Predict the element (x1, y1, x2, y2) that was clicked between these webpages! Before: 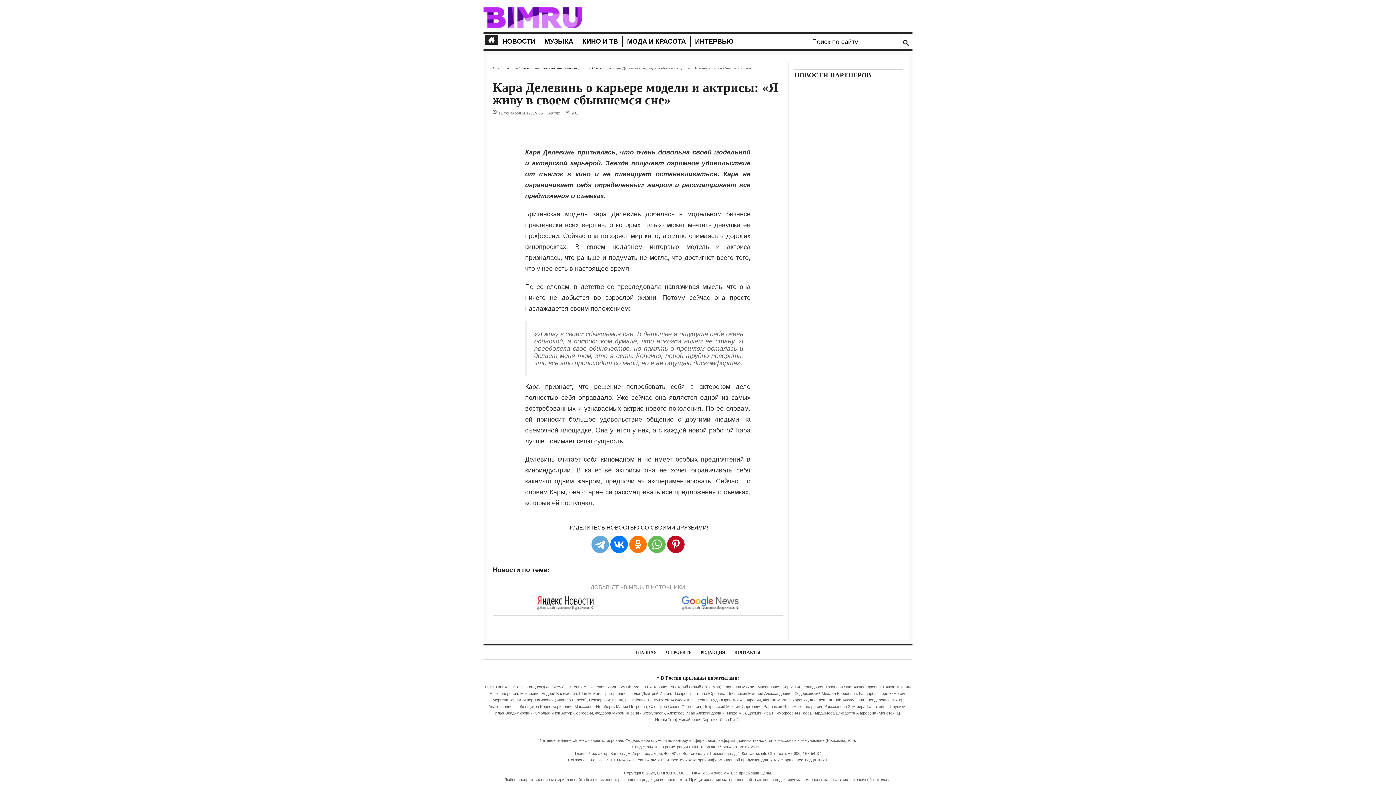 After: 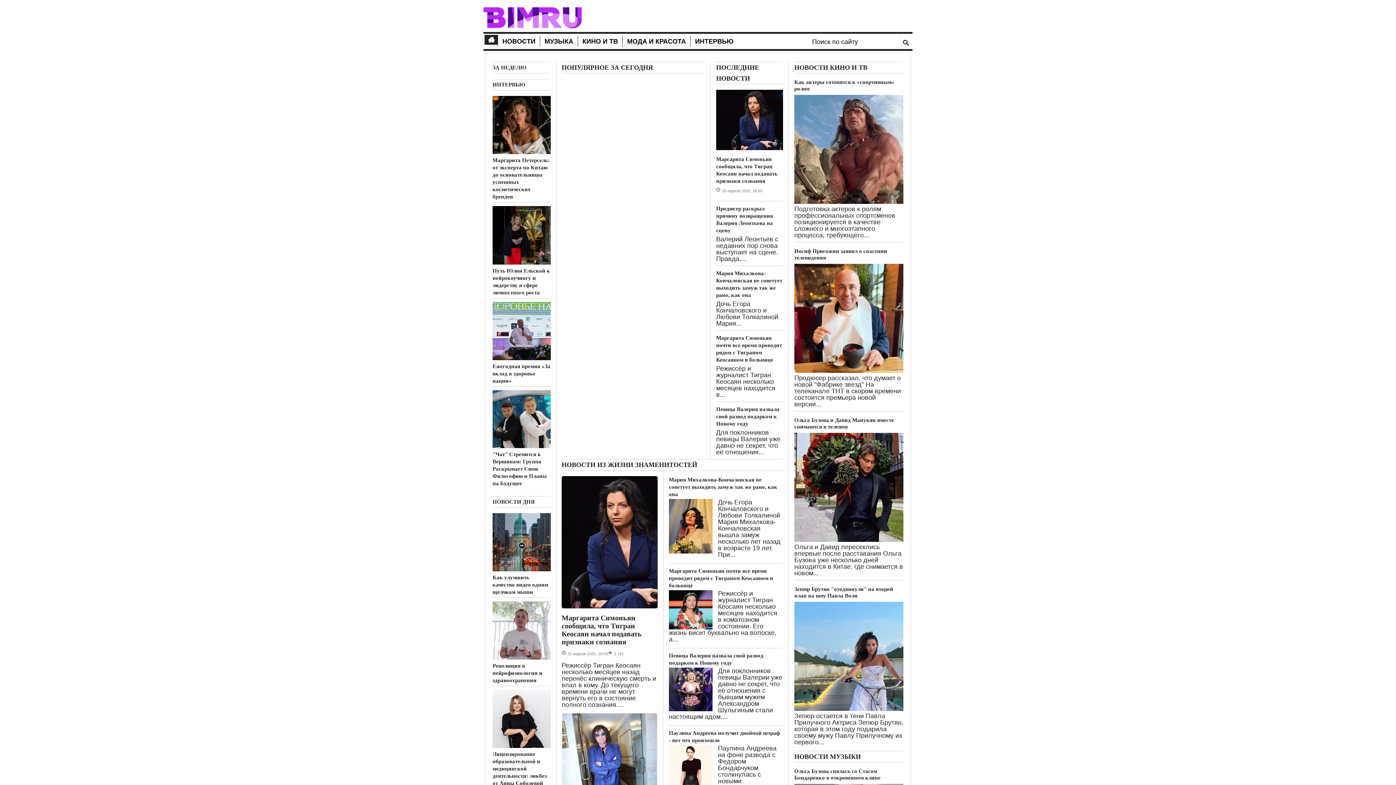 Action: bbox: (483, 13, 581, 21)